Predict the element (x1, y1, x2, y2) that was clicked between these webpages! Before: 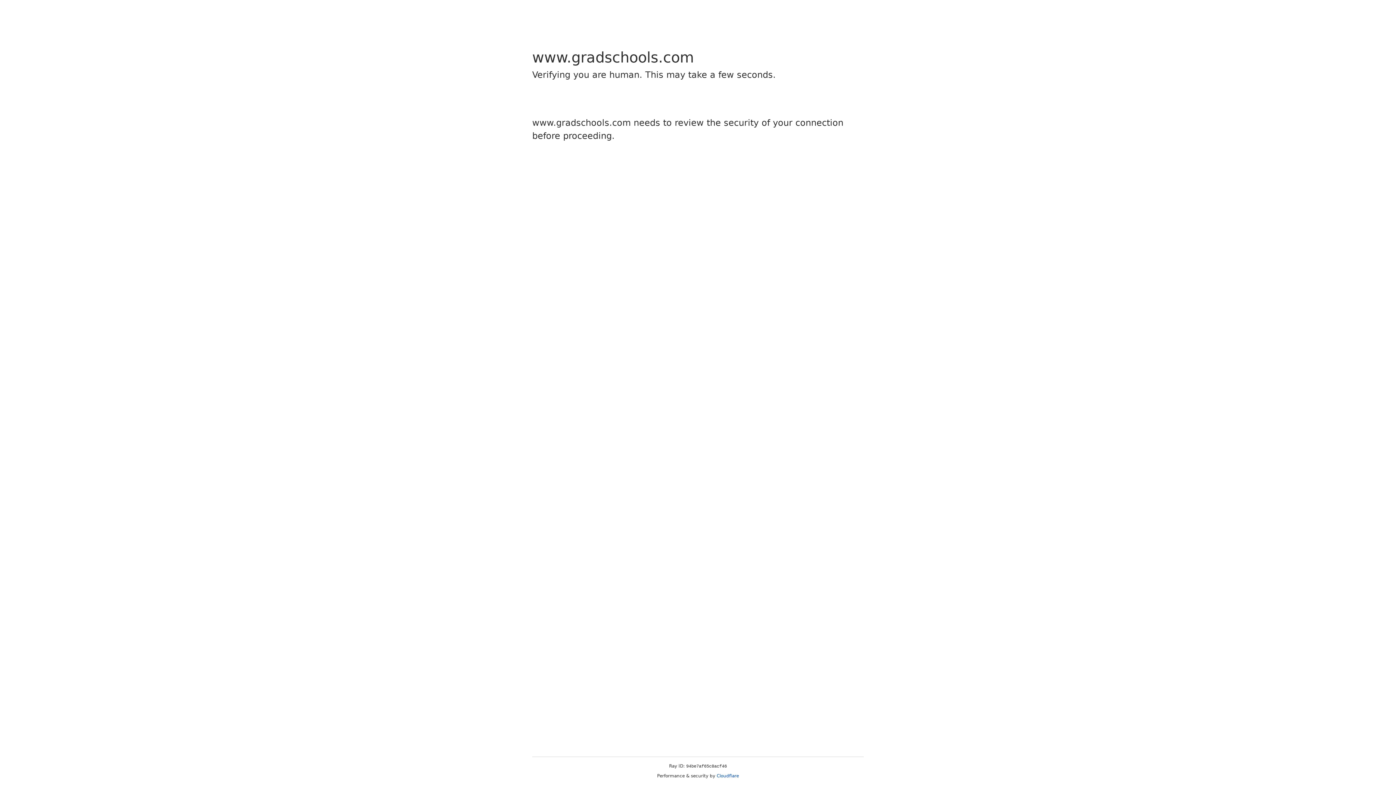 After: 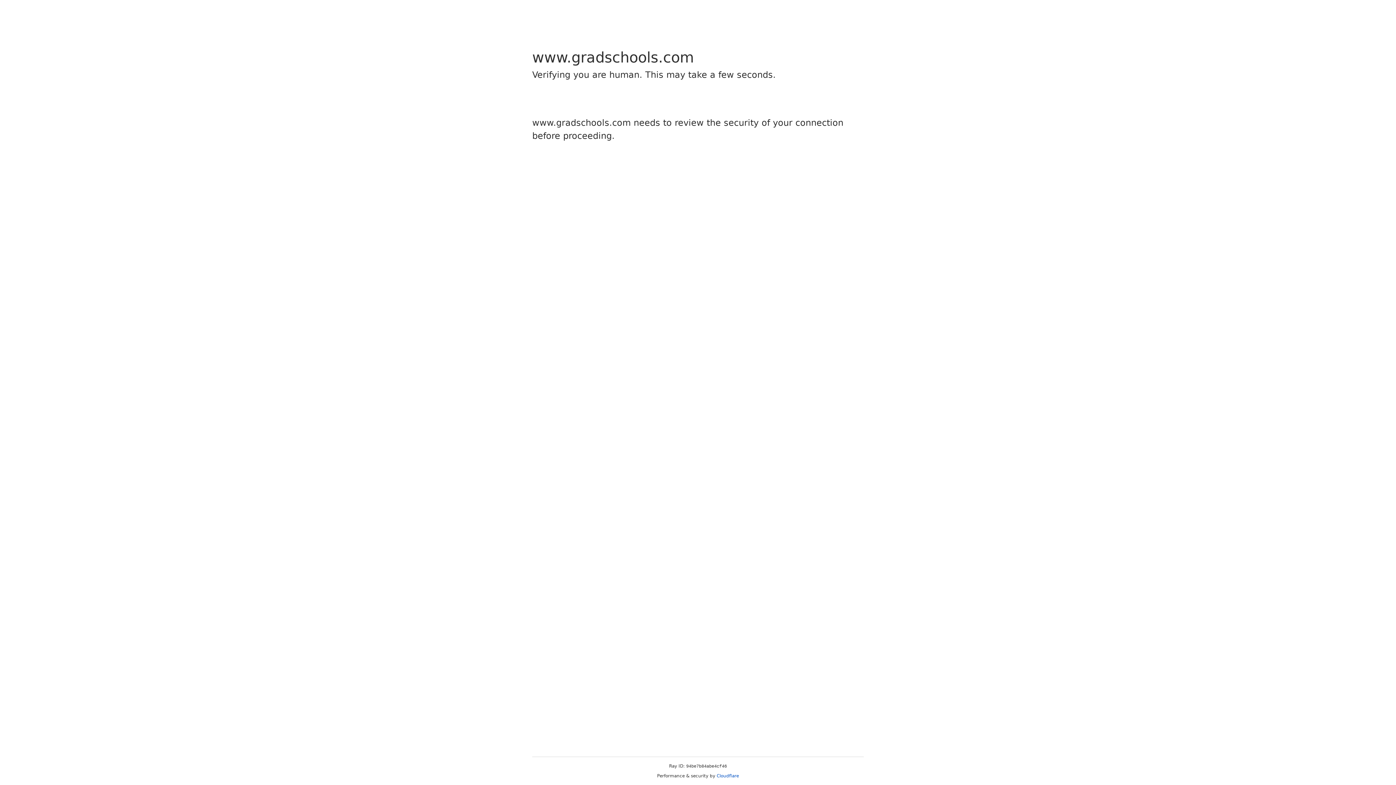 Action: bbox: (716, 773, 739, 778) label: Cloudflare